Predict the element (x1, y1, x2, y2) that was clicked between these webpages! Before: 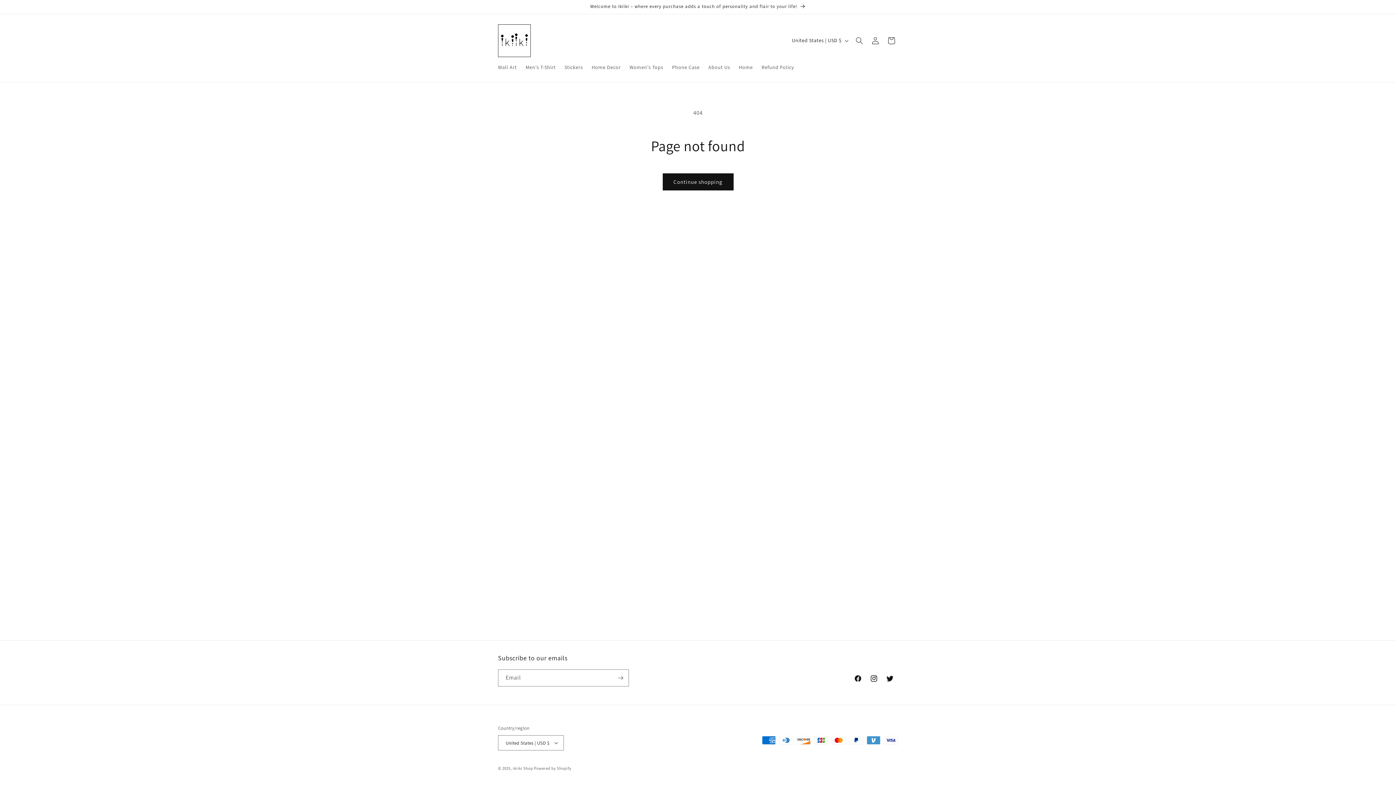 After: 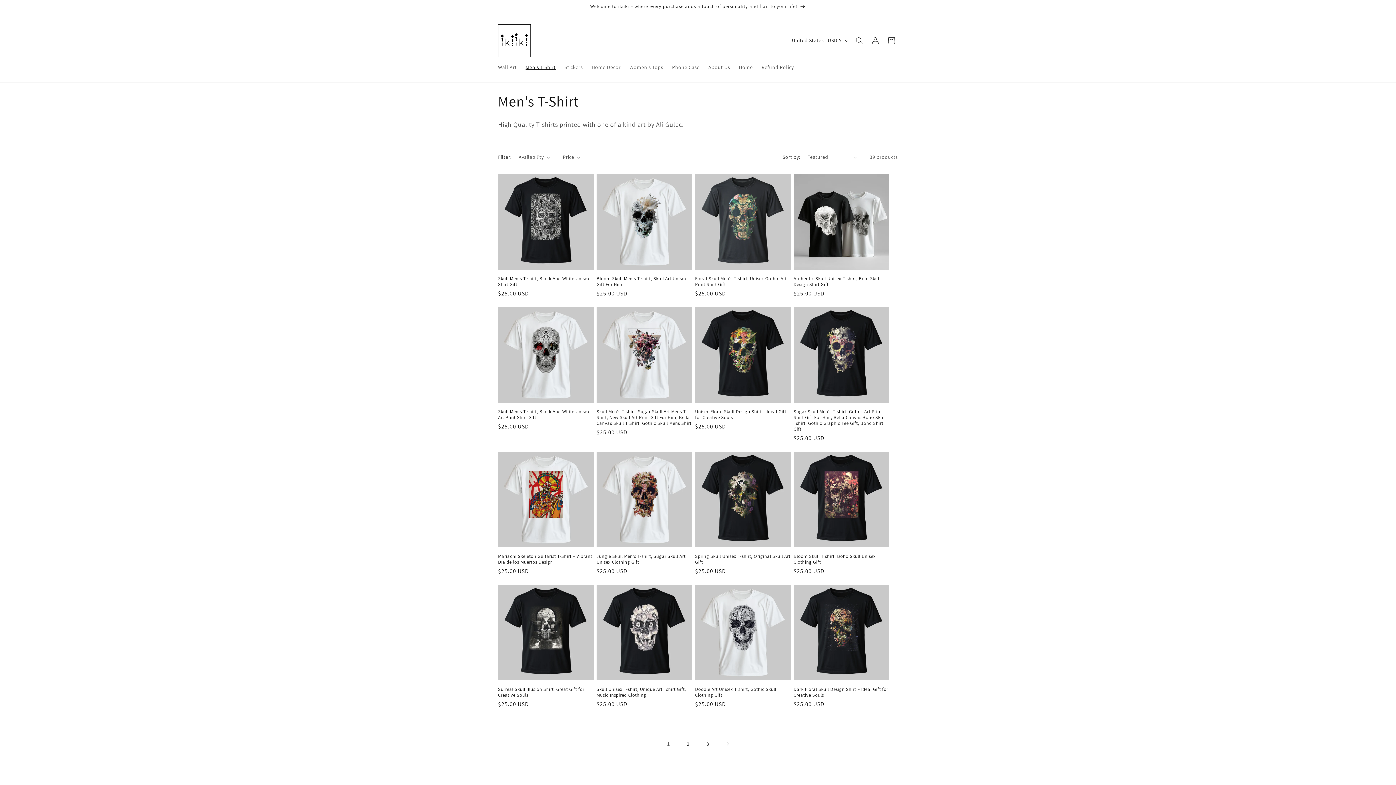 Action: label: Men's T-Shirt bbox: (521, 59, 560, 74)